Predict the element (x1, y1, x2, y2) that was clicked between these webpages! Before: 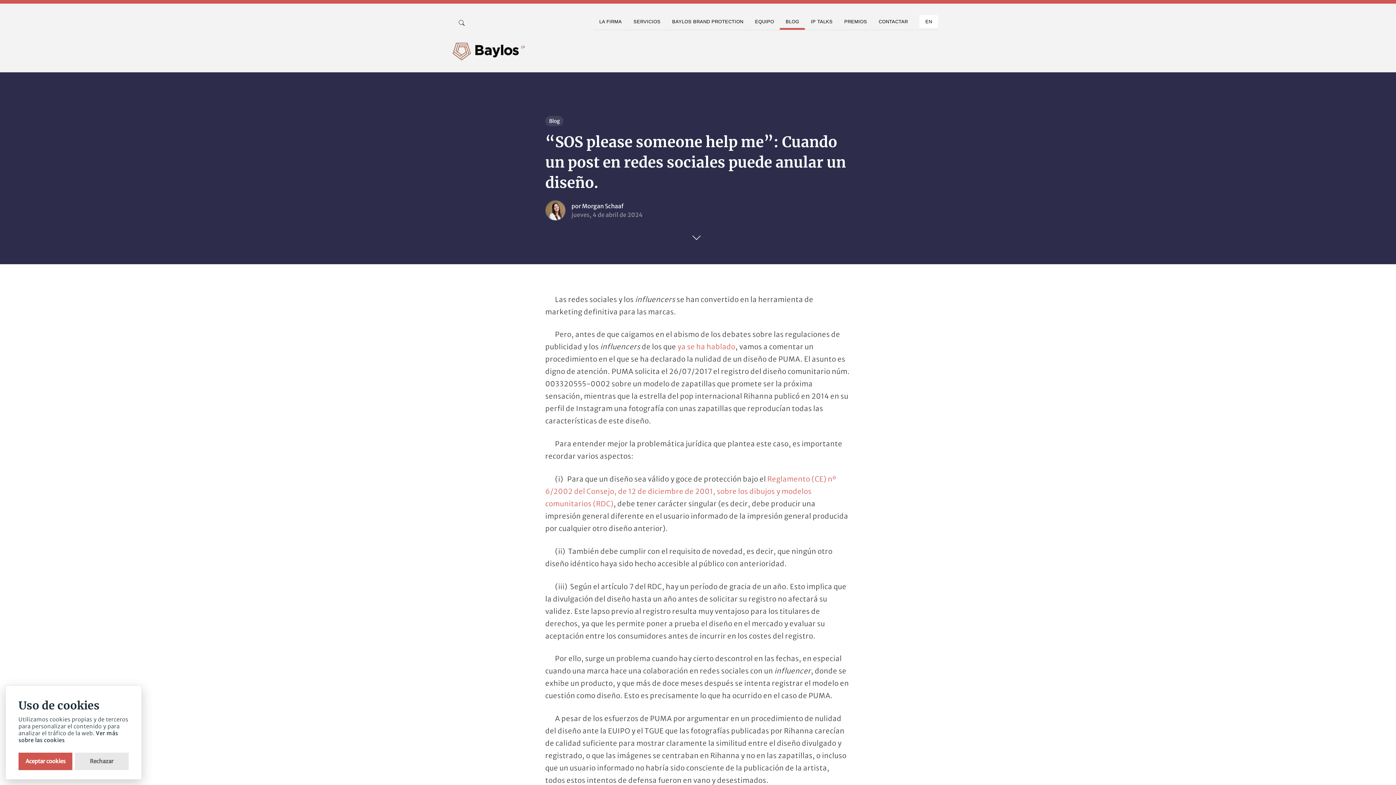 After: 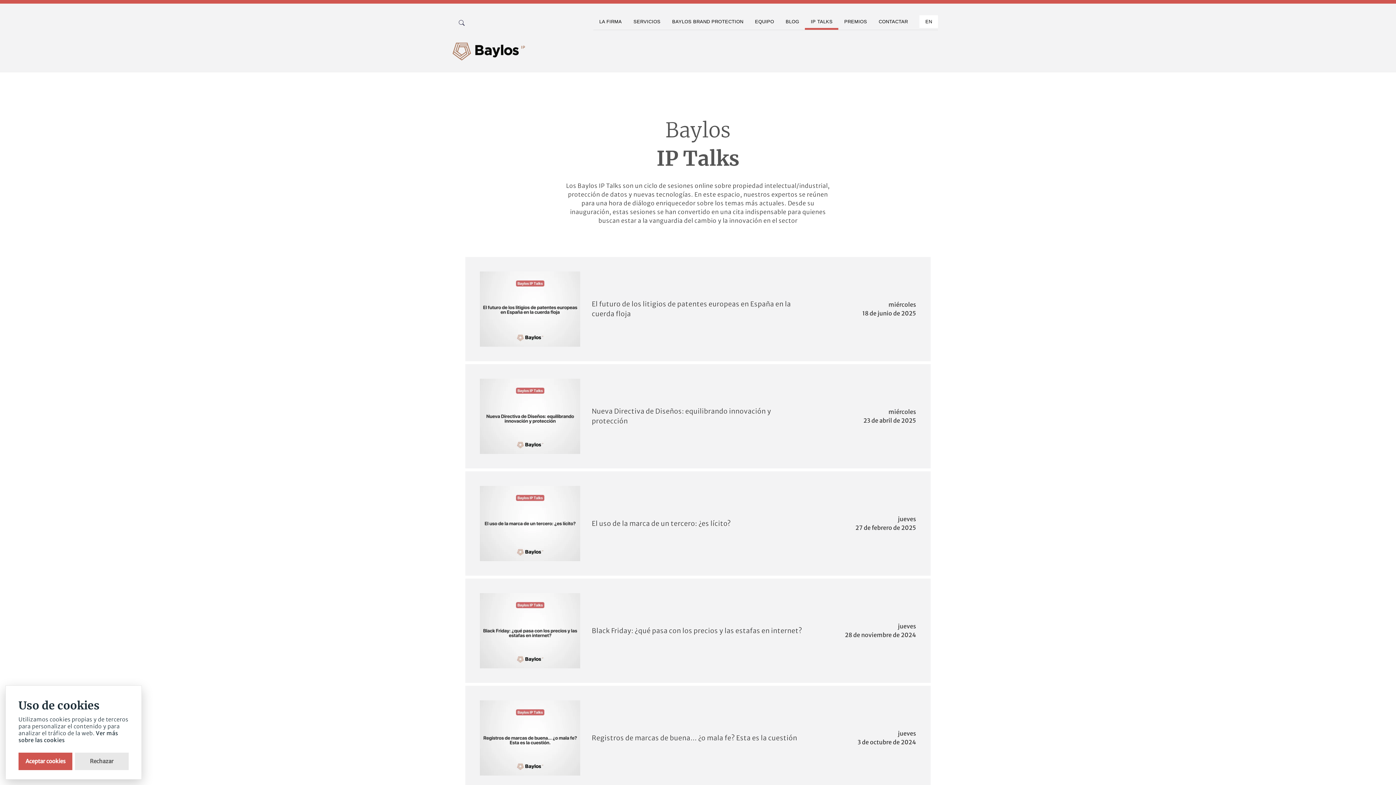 Action: label: IP TALKS bbox: (805, 15, 838, 28)